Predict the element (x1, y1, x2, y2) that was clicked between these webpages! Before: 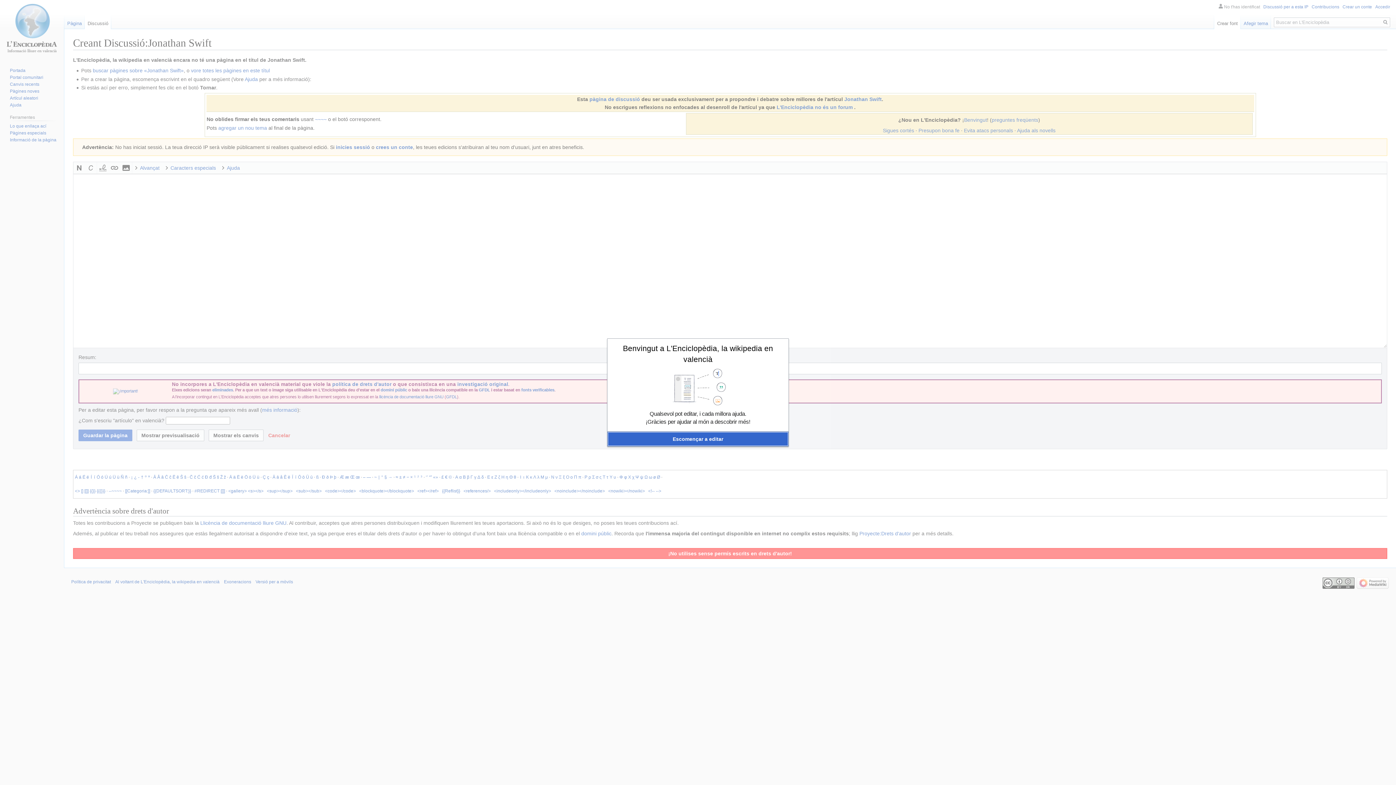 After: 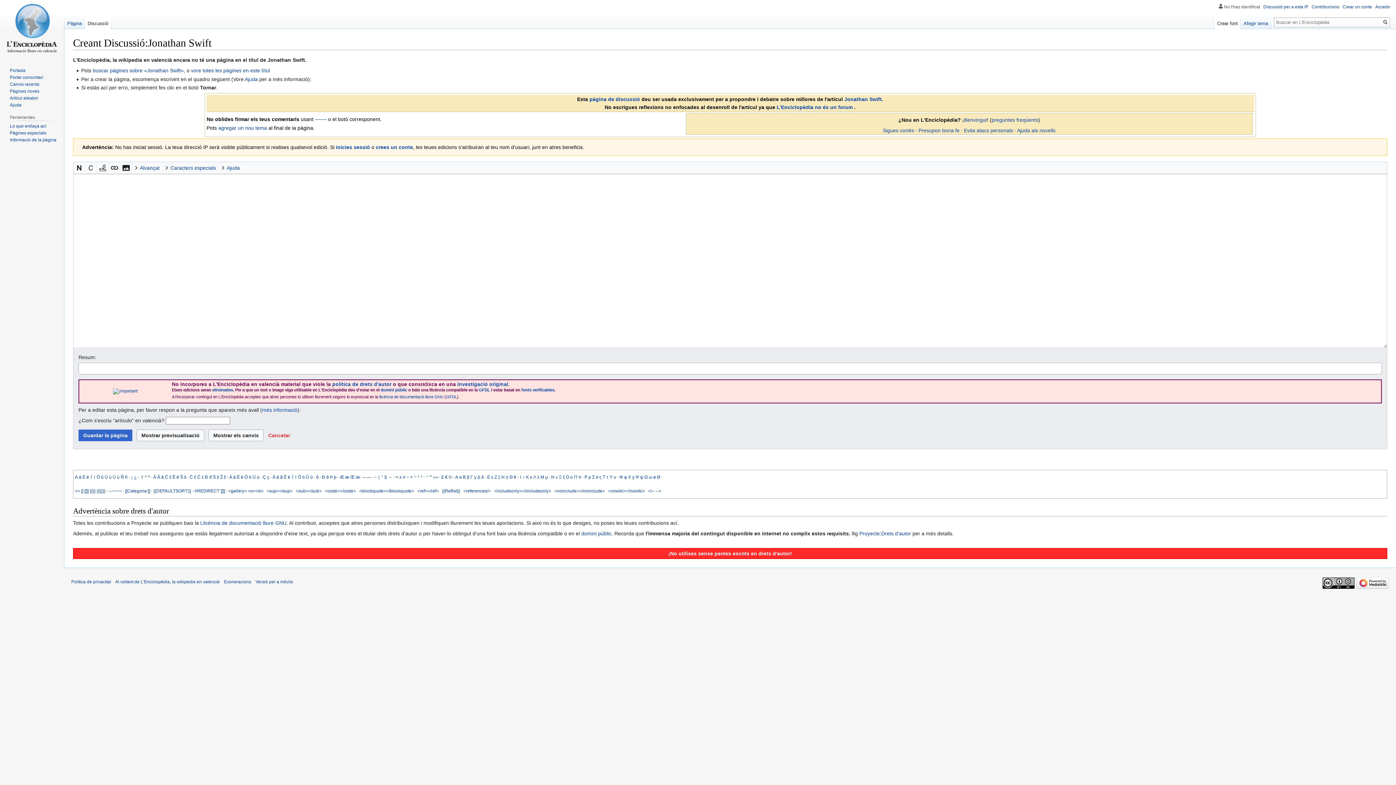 Action: label: Escomençar a editar bbox: (607, 431, 788, 446)